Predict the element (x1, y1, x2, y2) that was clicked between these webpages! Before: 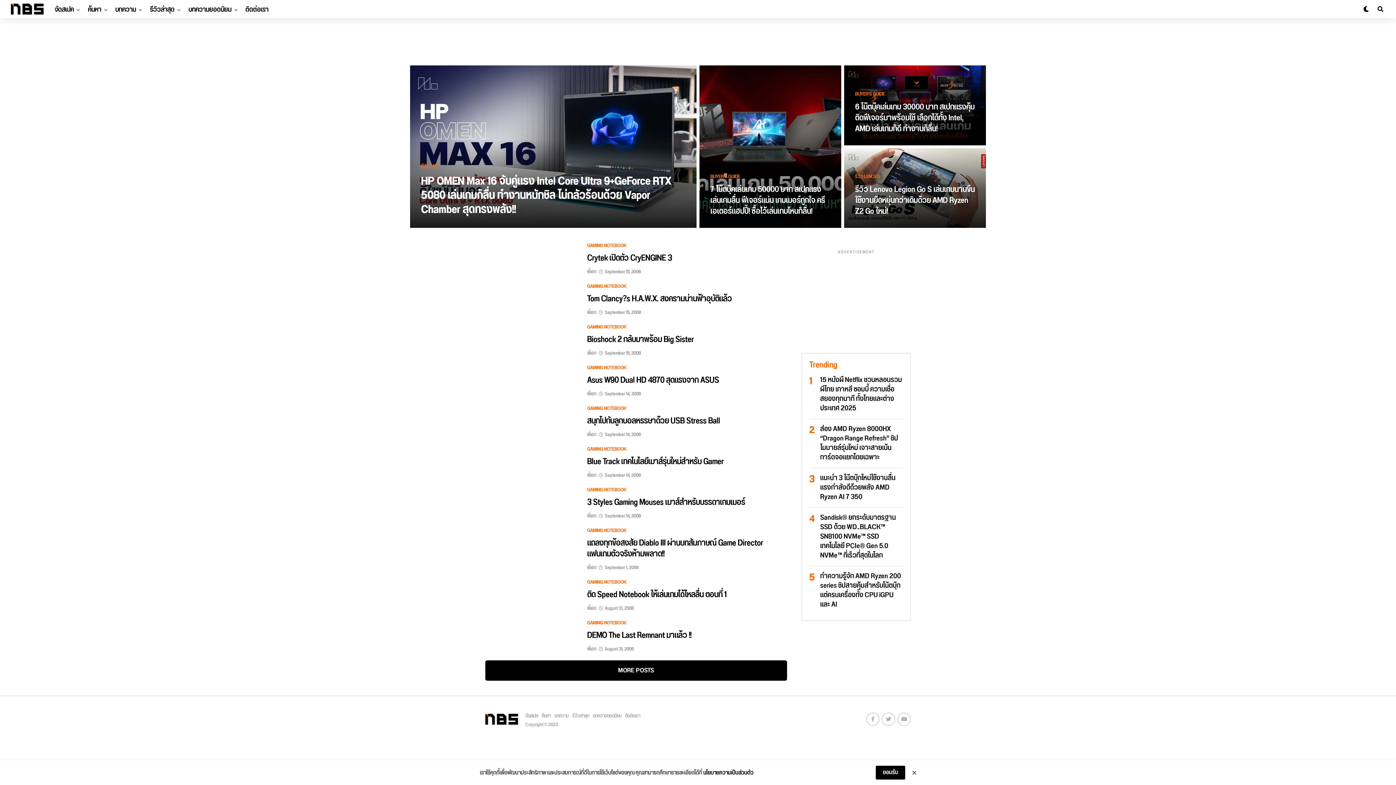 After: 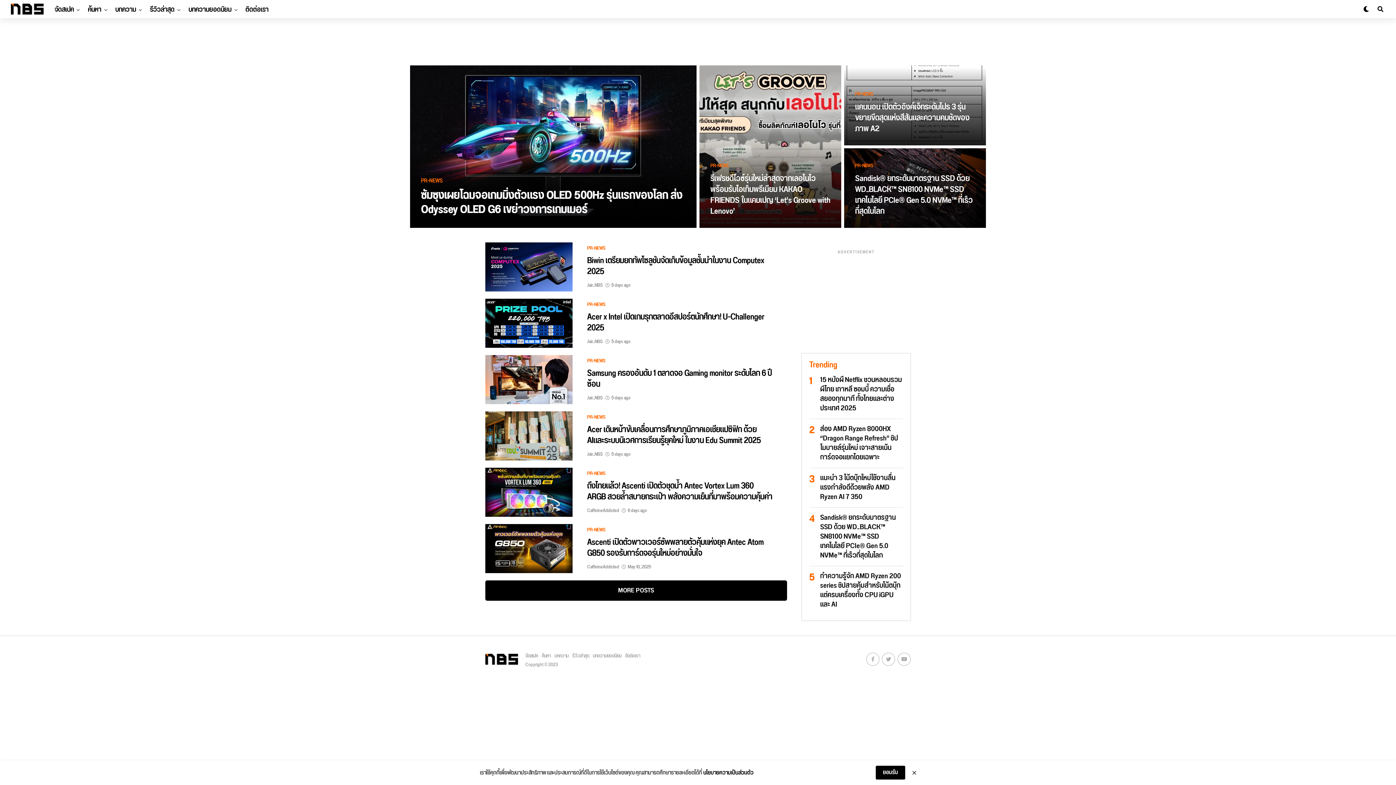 Action: bbox: (592, 711, 621, 721) label: บทความยอดนิยม